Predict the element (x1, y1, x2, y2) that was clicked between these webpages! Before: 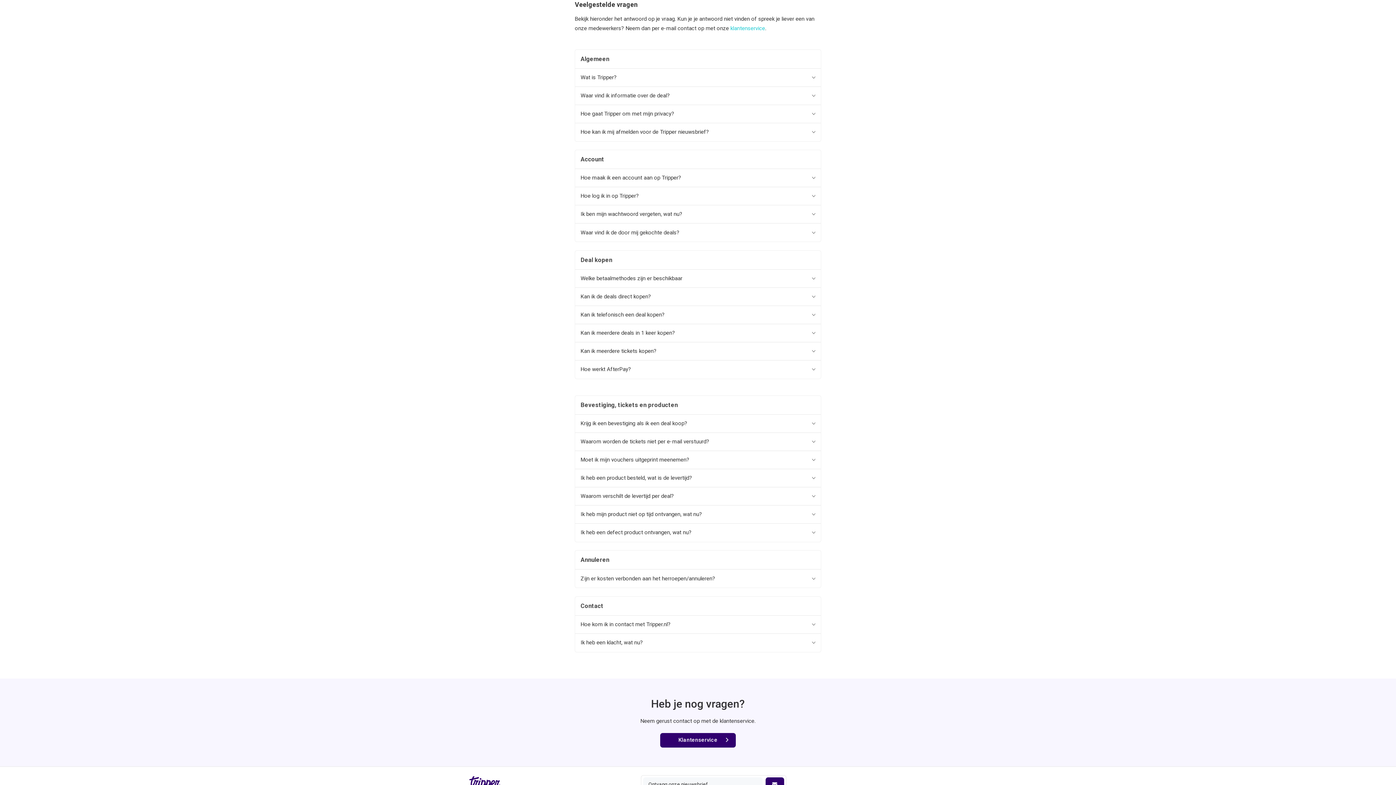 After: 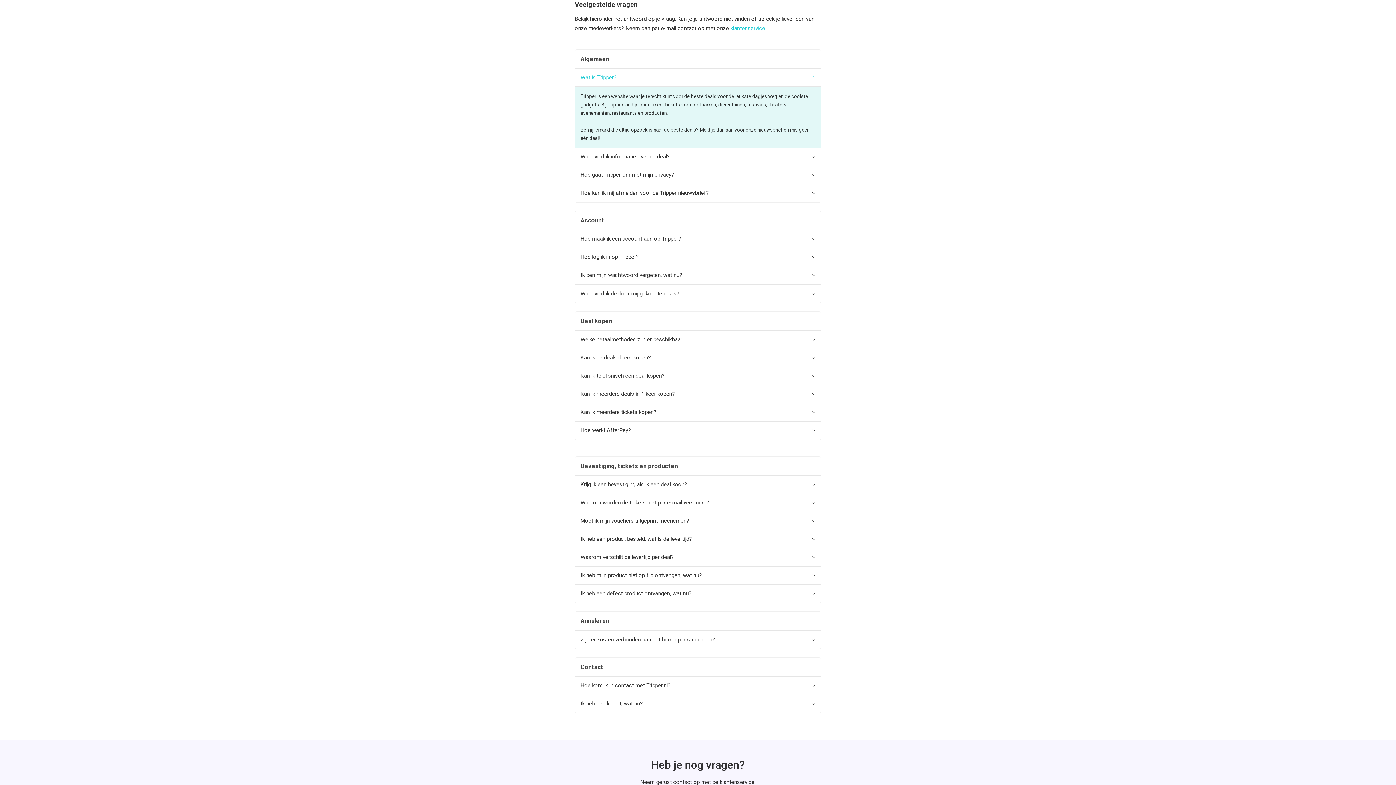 Action: bbox: (575, 68, 821, 86) label: Wat is Tripper?